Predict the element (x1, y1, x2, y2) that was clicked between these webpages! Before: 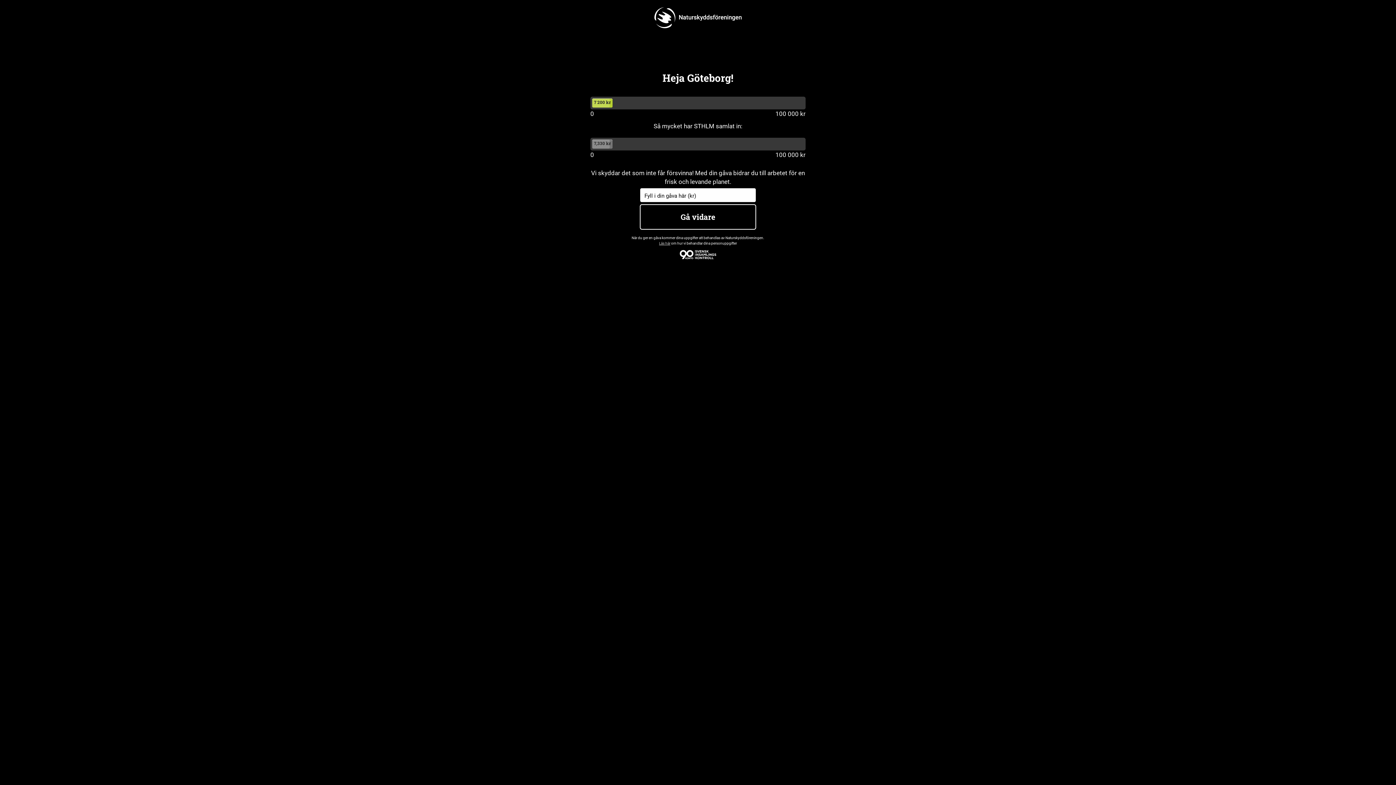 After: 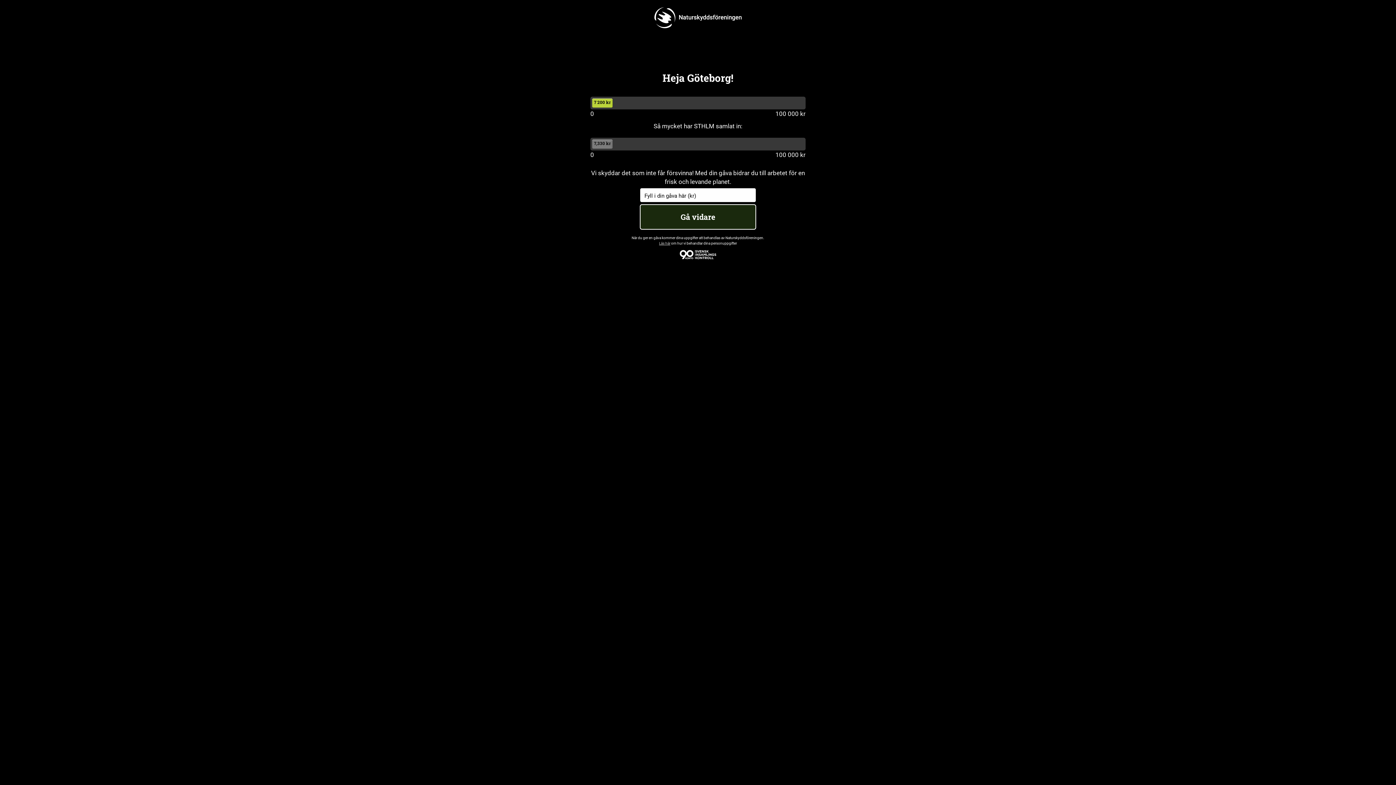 Action: label: Gå vidare bbox: (640, 204, 756, 229)